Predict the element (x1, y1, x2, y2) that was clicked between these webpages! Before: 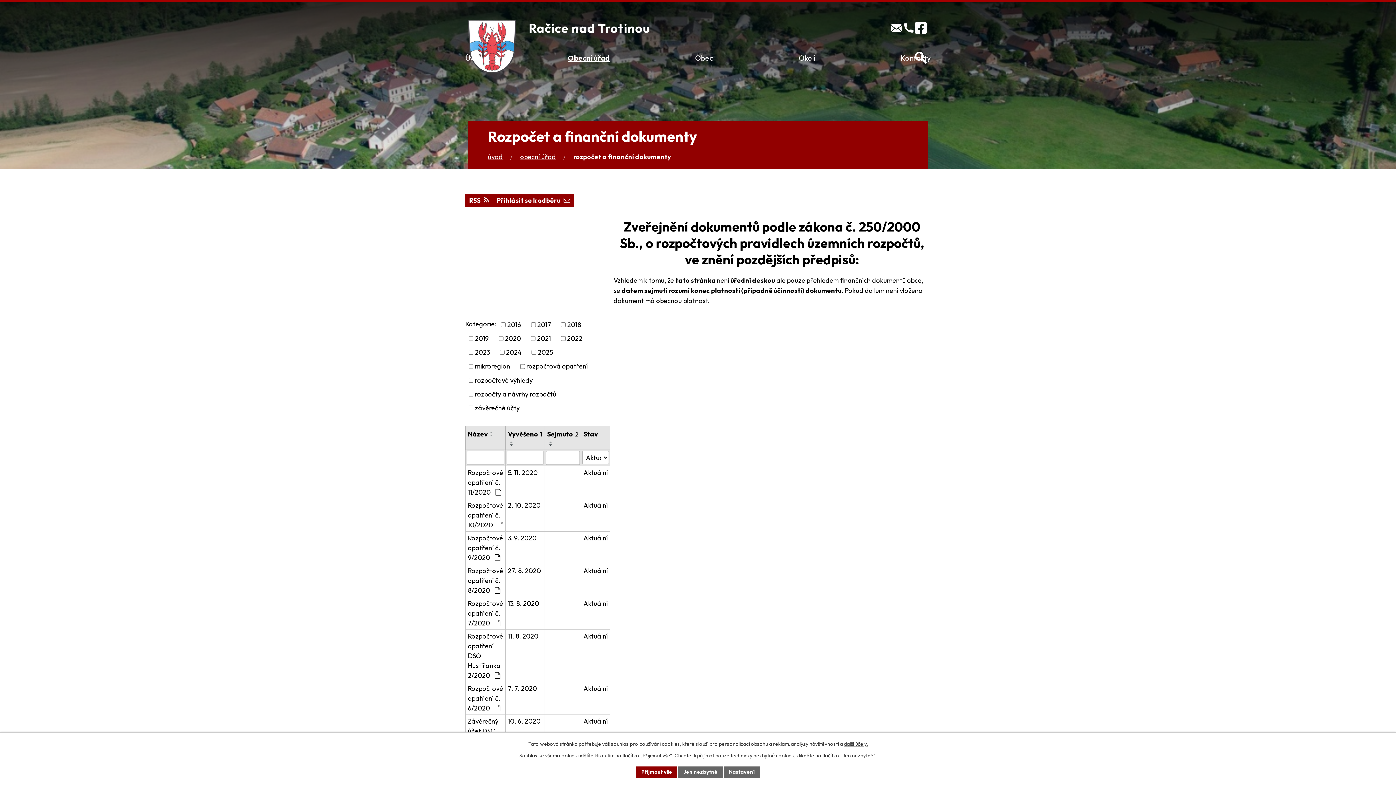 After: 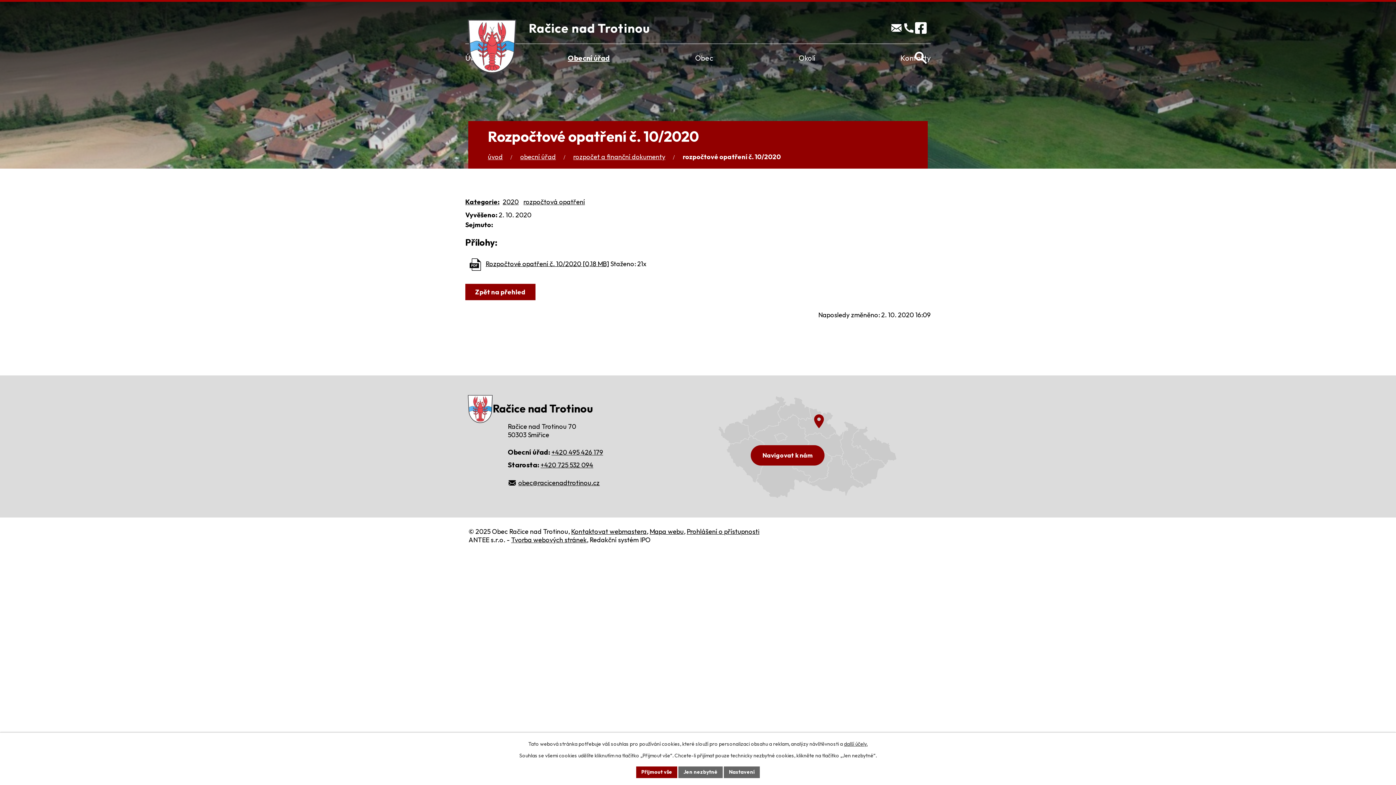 Action: label: 2. 10. 2020 bbox: (508, 500, 542, 510)